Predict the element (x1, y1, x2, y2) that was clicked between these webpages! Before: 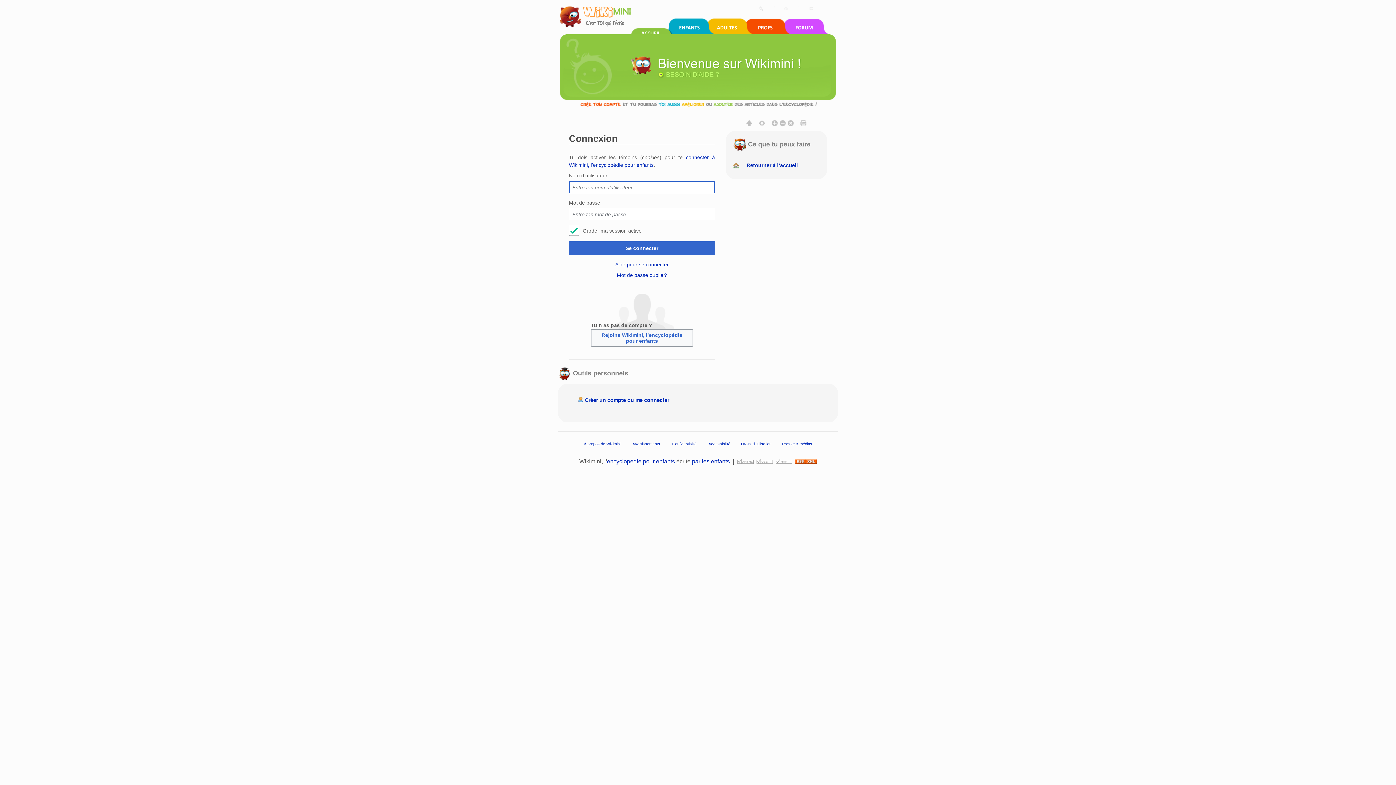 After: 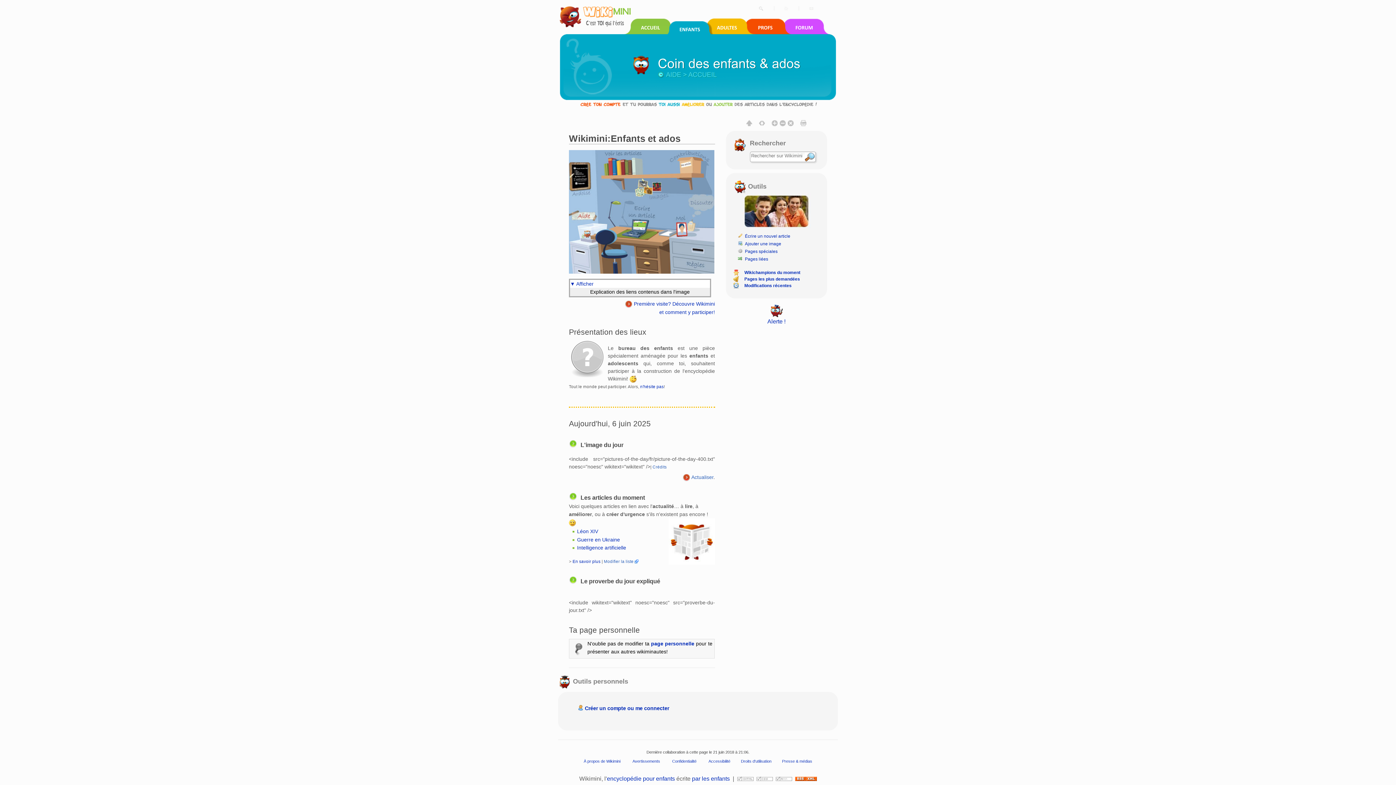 Action: label: par les enfants bbox: (692, 458, 730, 464)